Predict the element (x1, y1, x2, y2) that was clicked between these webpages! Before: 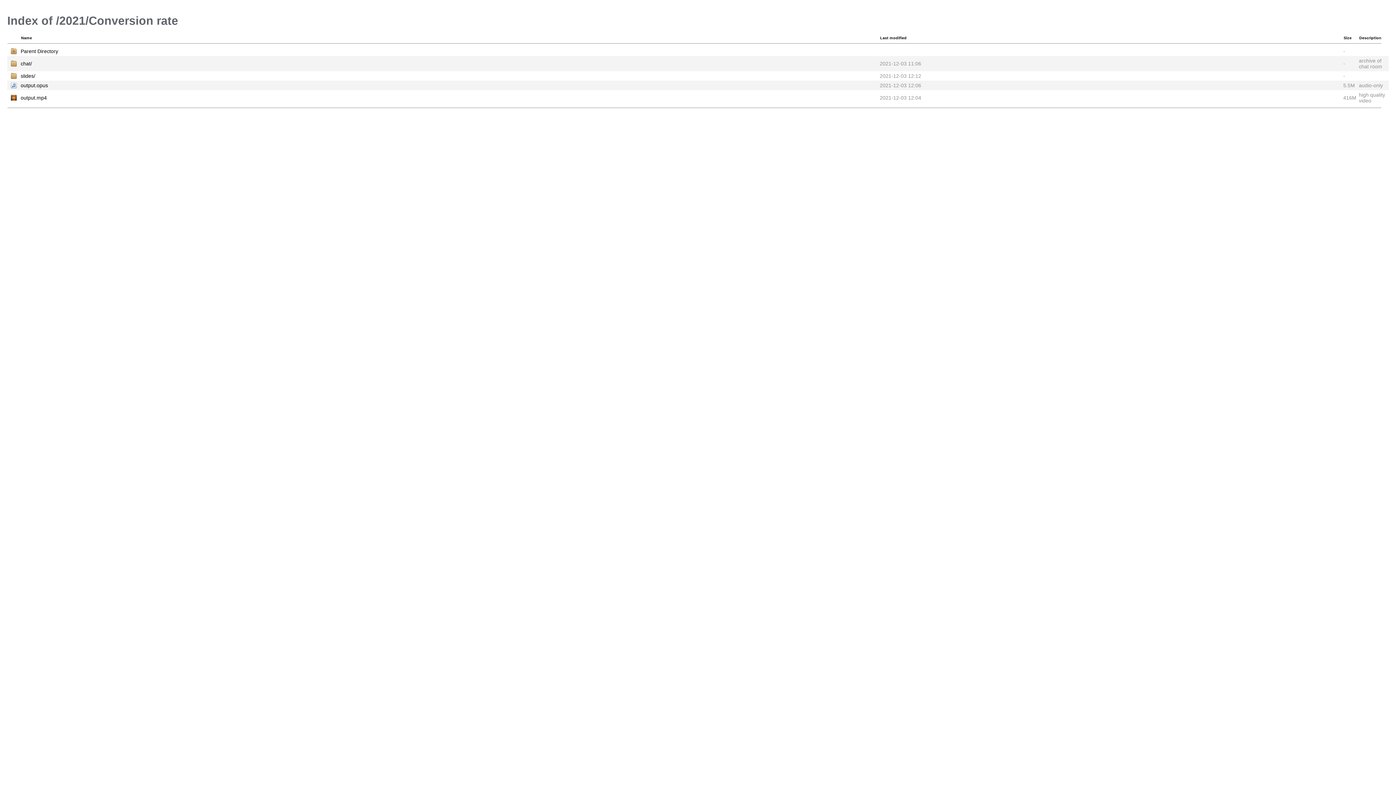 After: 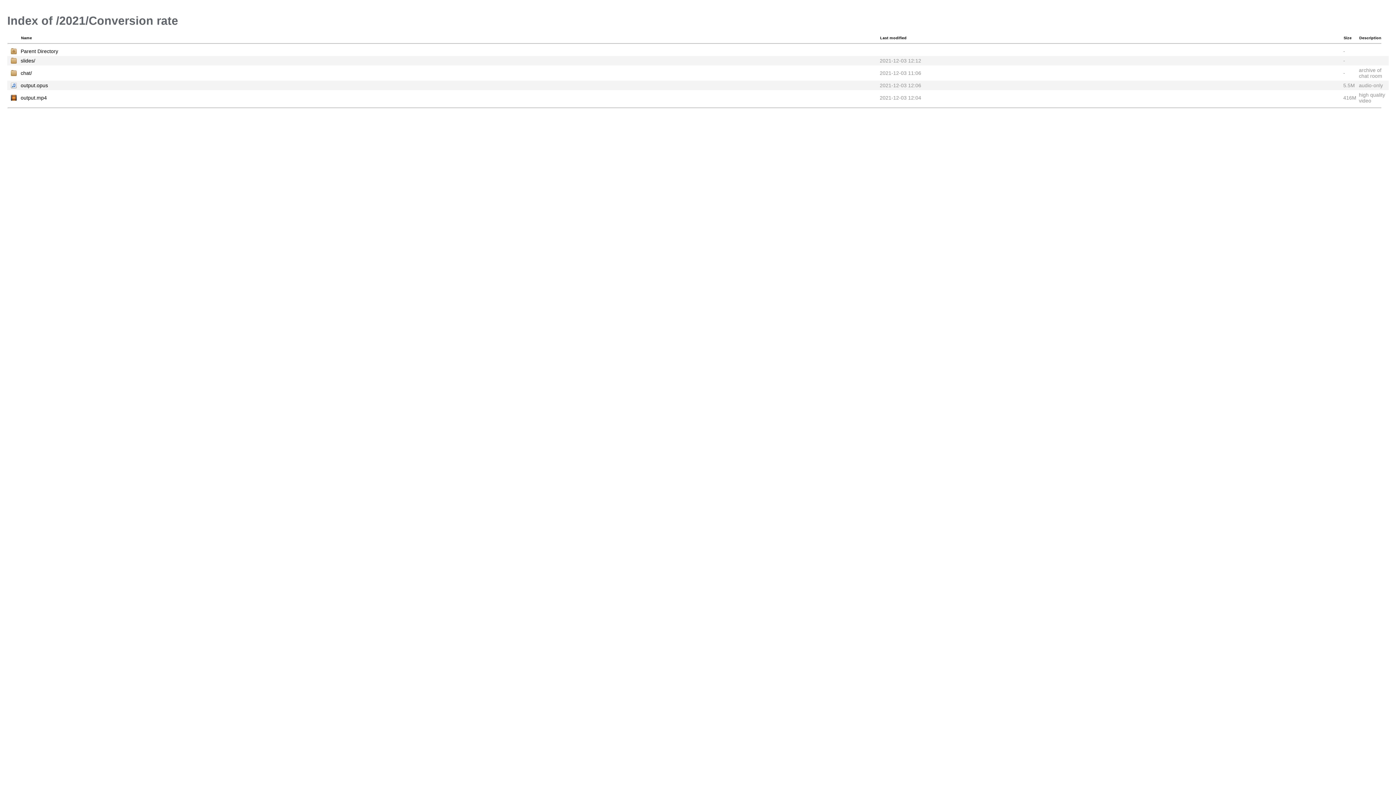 Action: label: Description bbox: (1359, 35, 1381, 39)